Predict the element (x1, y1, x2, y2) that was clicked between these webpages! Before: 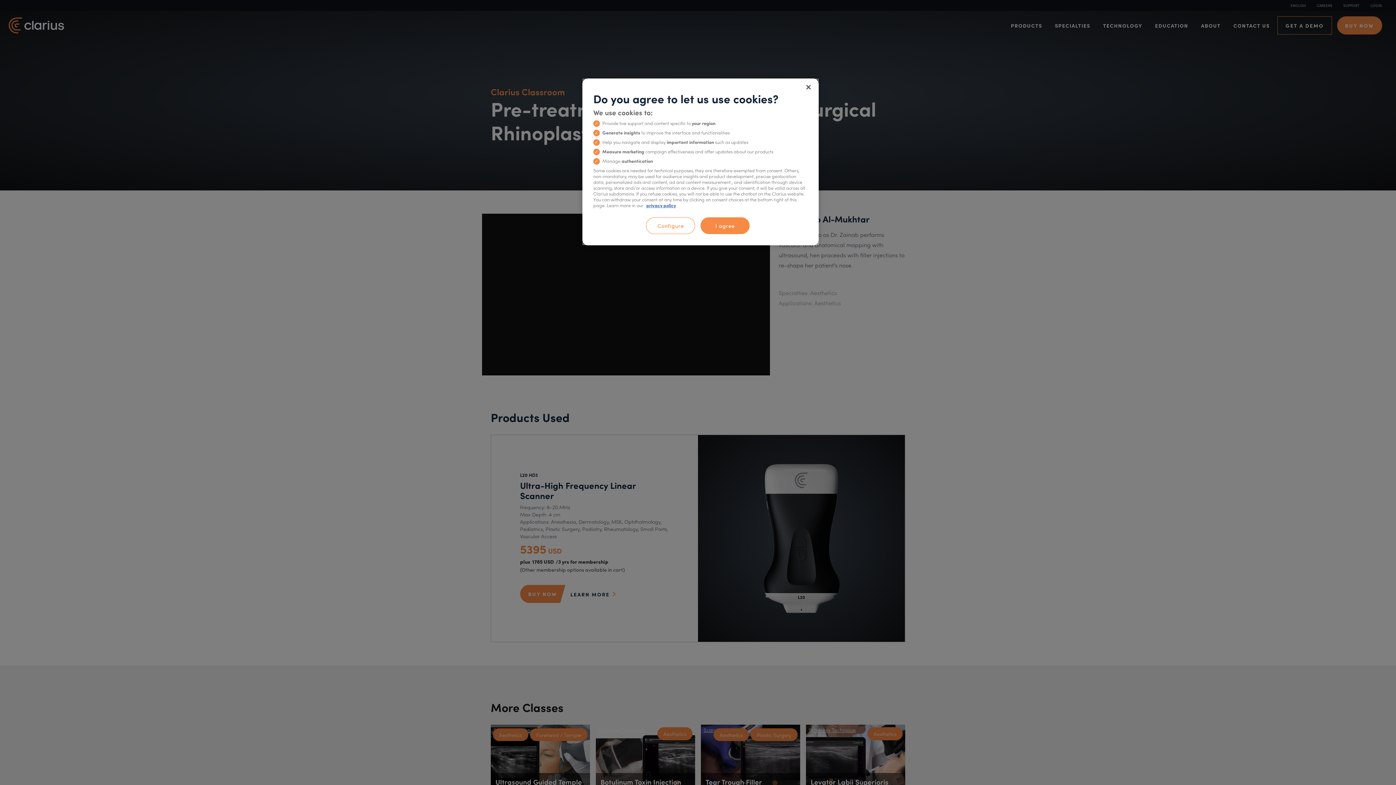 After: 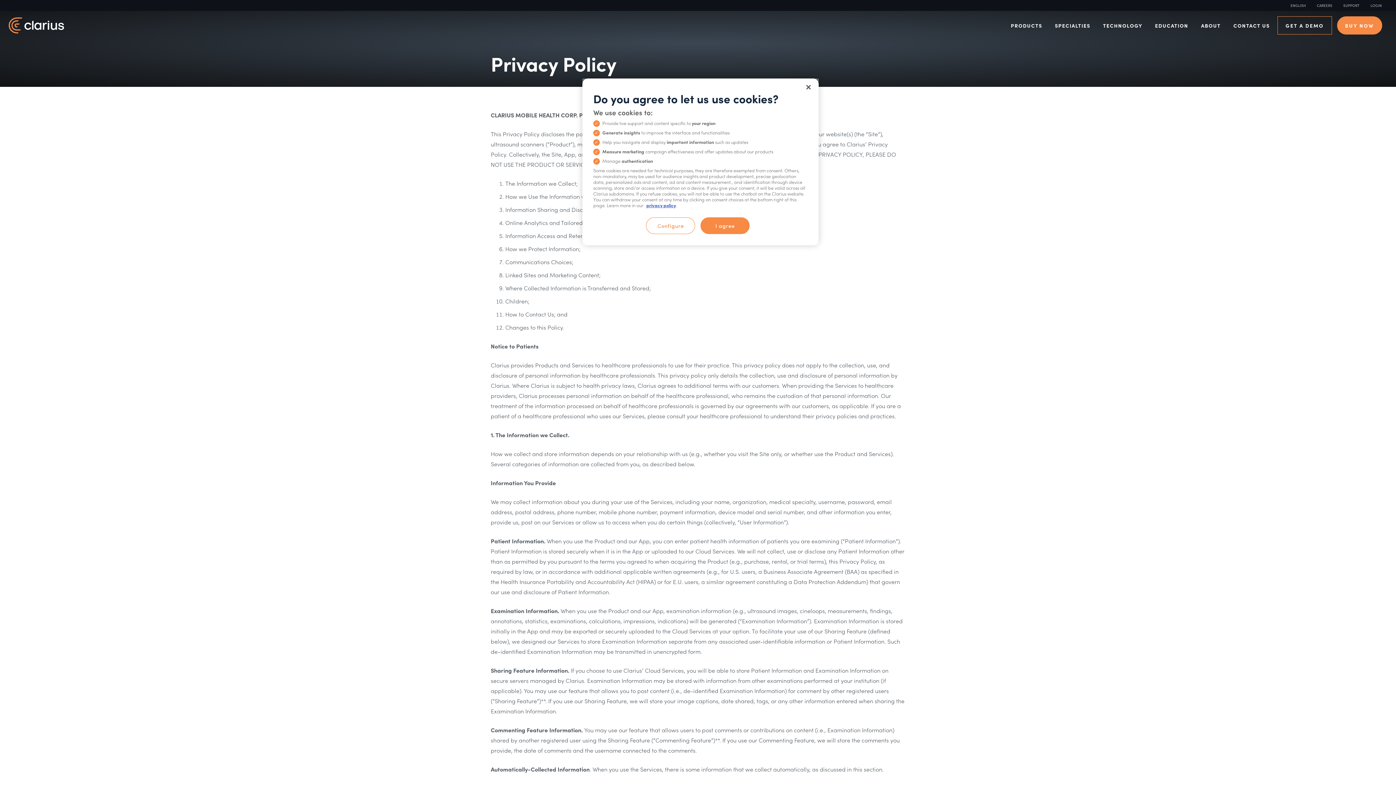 Action: label: privacy policy bbox: (646, 202, 676, 208)